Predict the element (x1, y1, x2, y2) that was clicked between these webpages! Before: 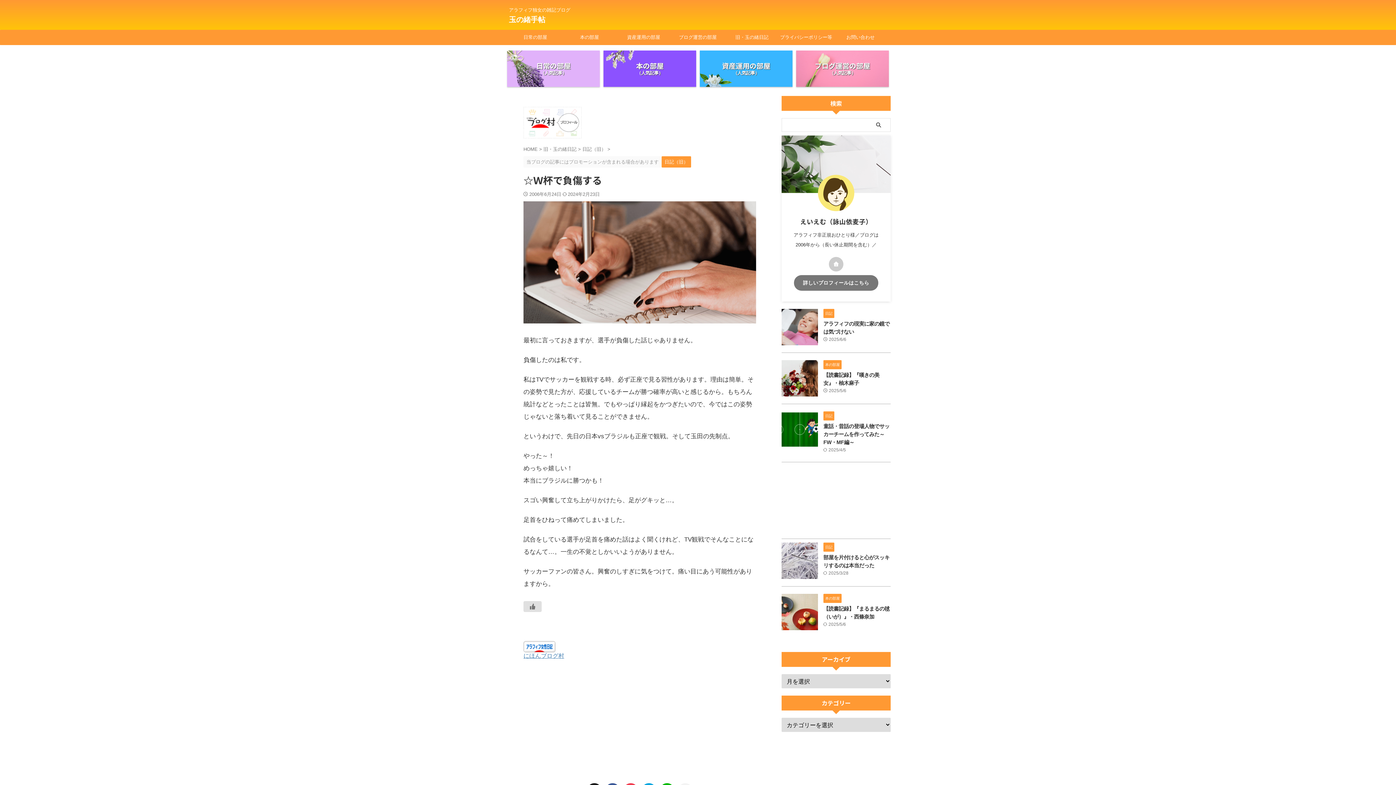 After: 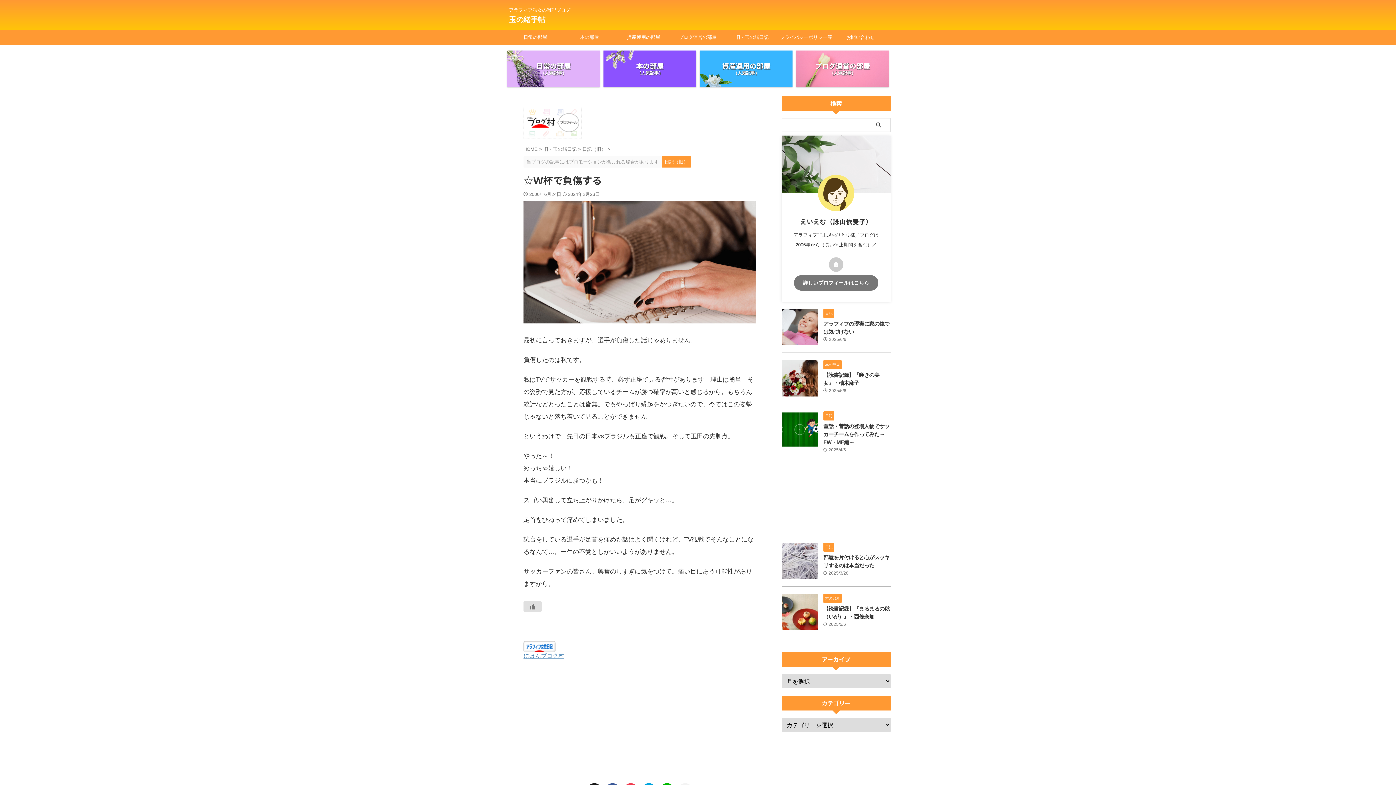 Action: bbox: (829, 256, 843, 271)